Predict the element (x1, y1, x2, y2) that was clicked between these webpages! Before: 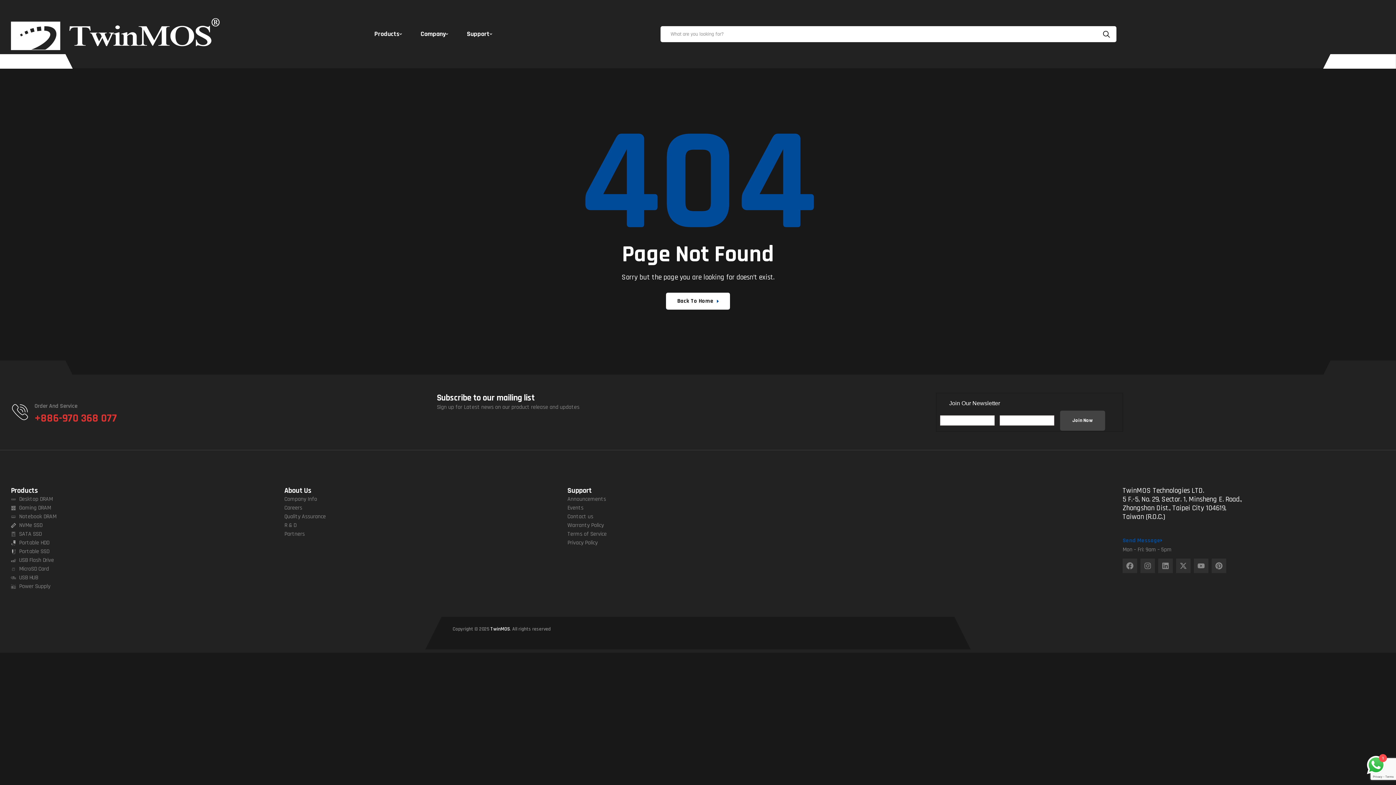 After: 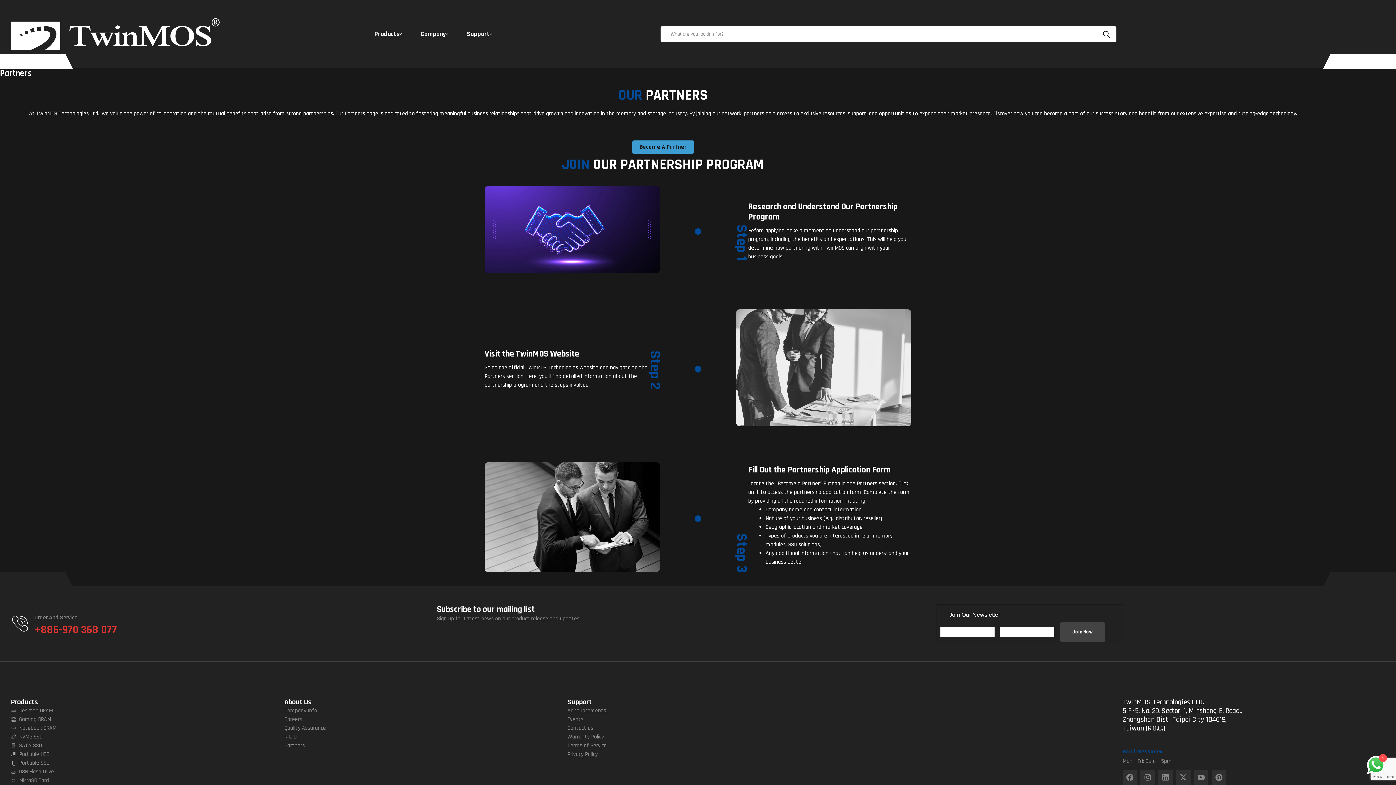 Action: bbox: (284, 530, 567, 538) label: Partners